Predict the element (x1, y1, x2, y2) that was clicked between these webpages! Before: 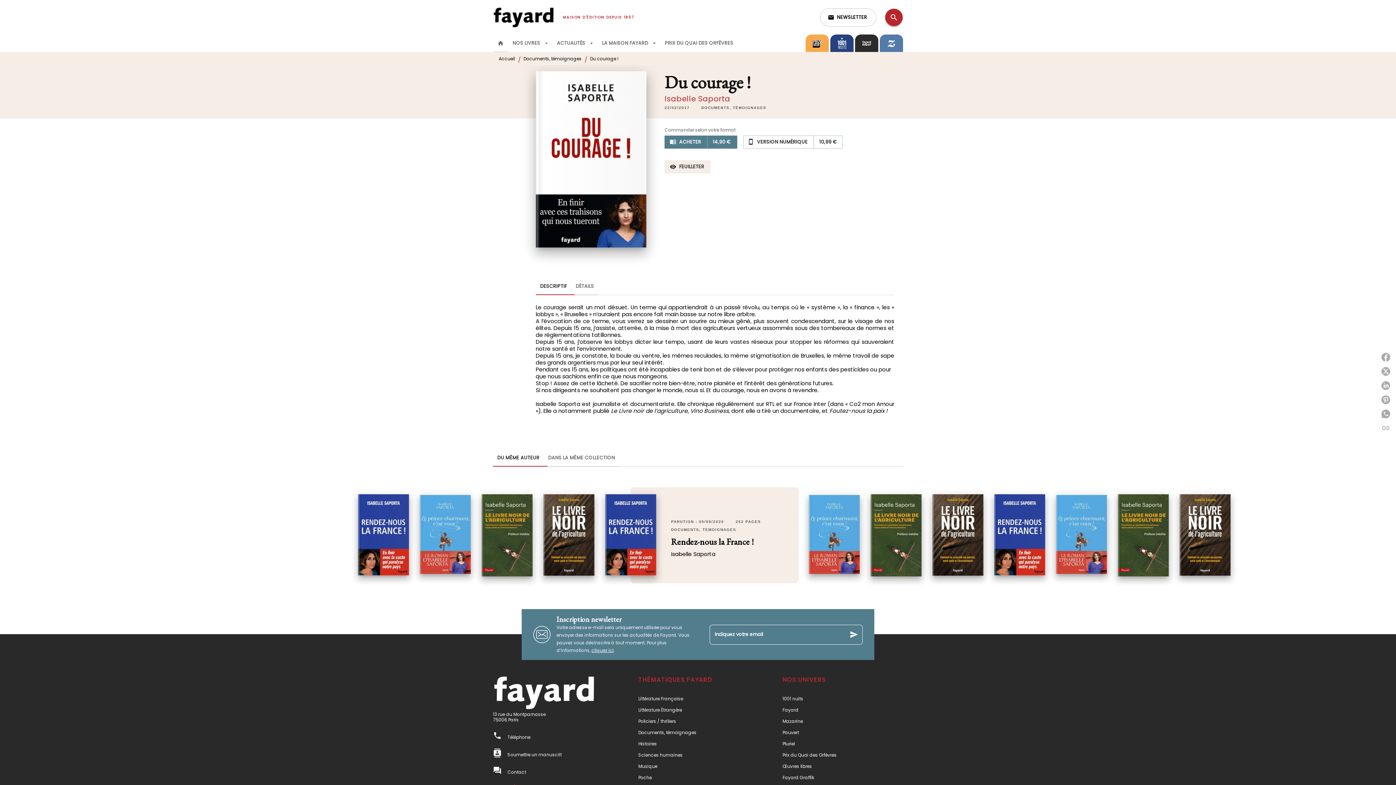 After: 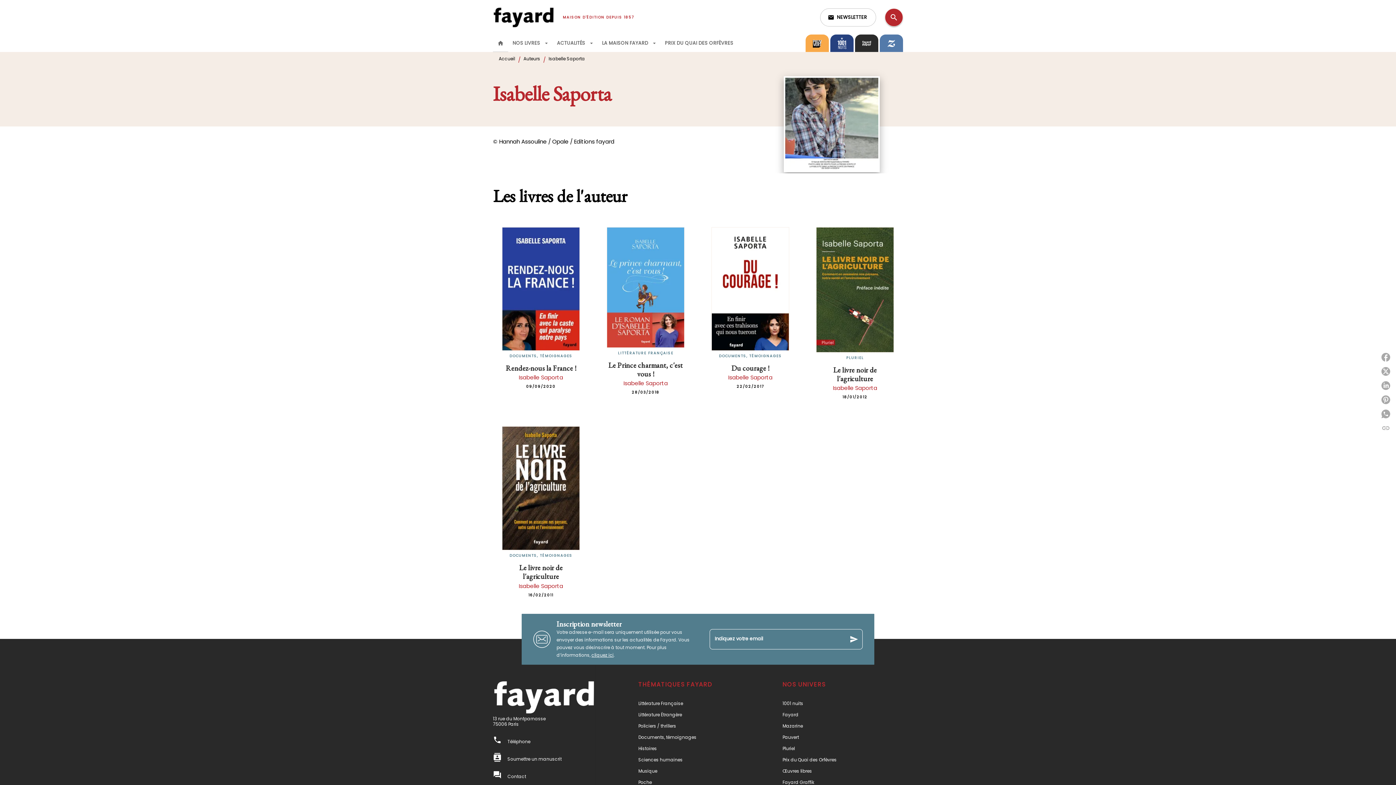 Action: label: Isabelle Saporta bbox: (664, 93, 730, 104)